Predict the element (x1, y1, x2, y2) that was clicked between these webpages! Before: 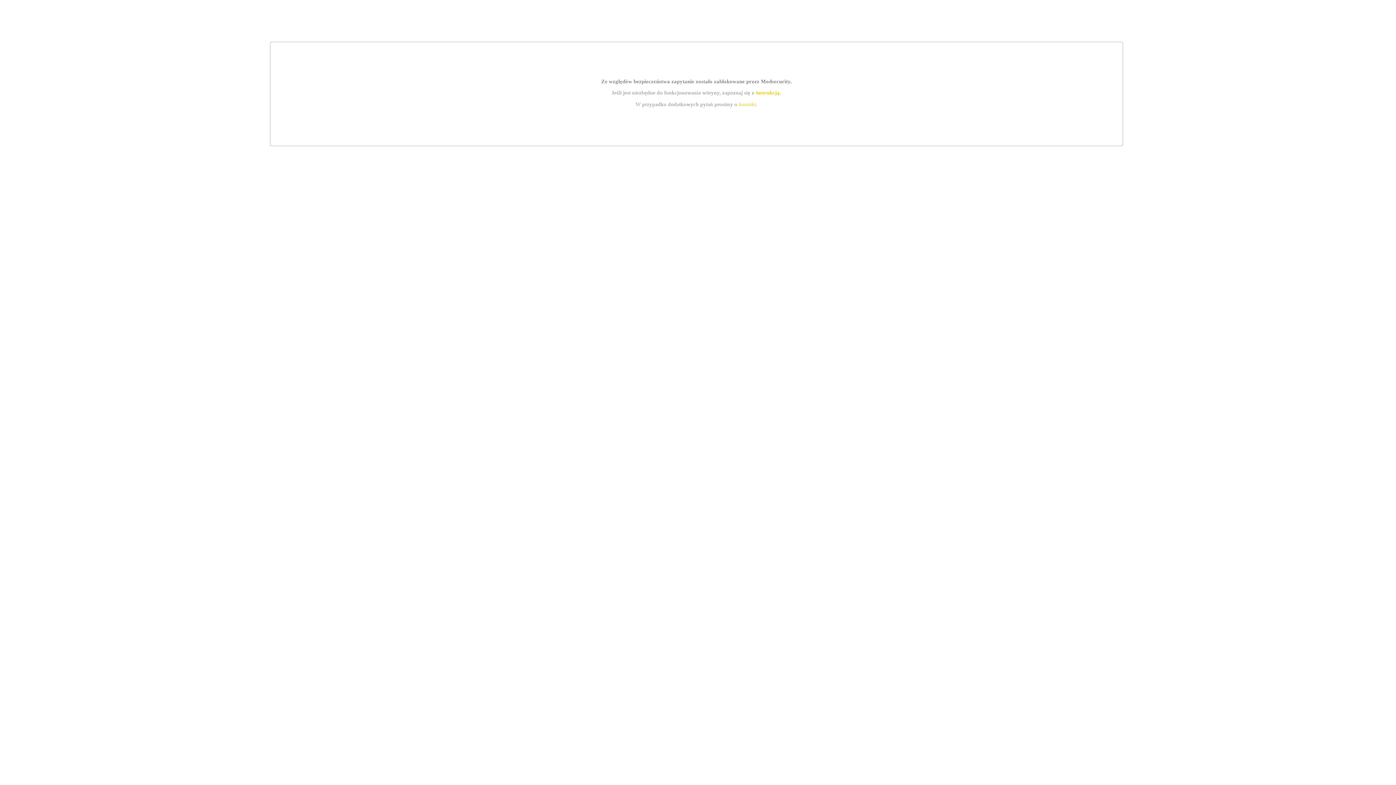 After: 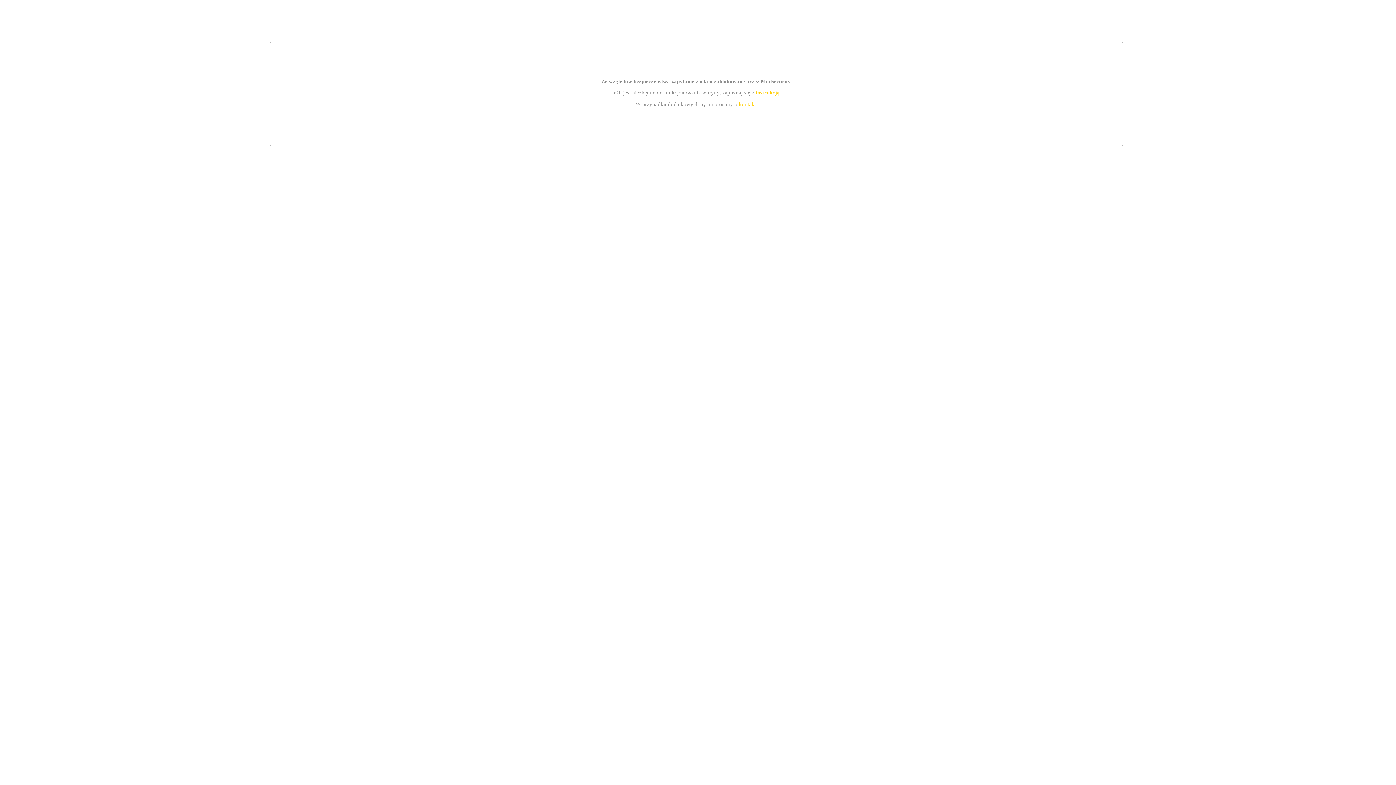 Action: label: instrukcją bbox: (755, 89, 779, 95)